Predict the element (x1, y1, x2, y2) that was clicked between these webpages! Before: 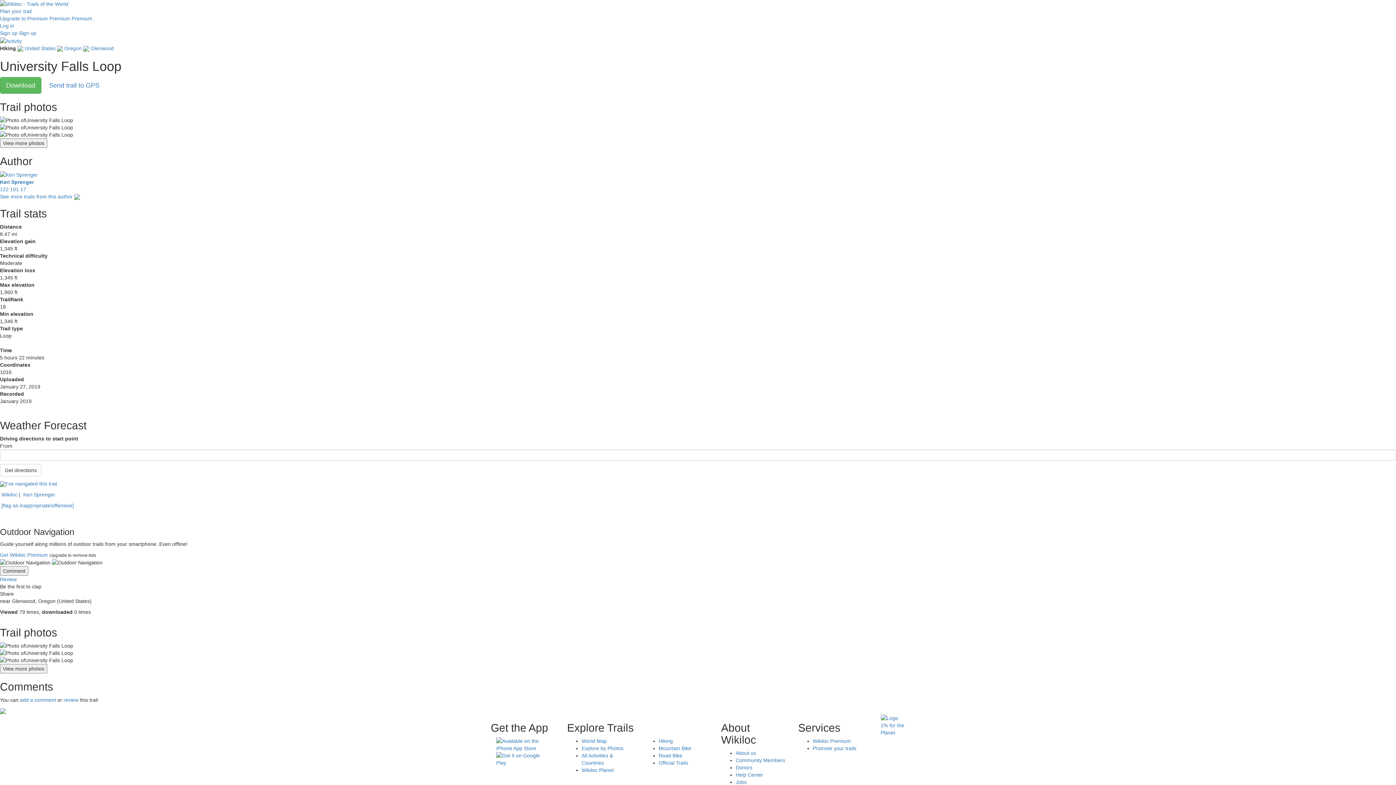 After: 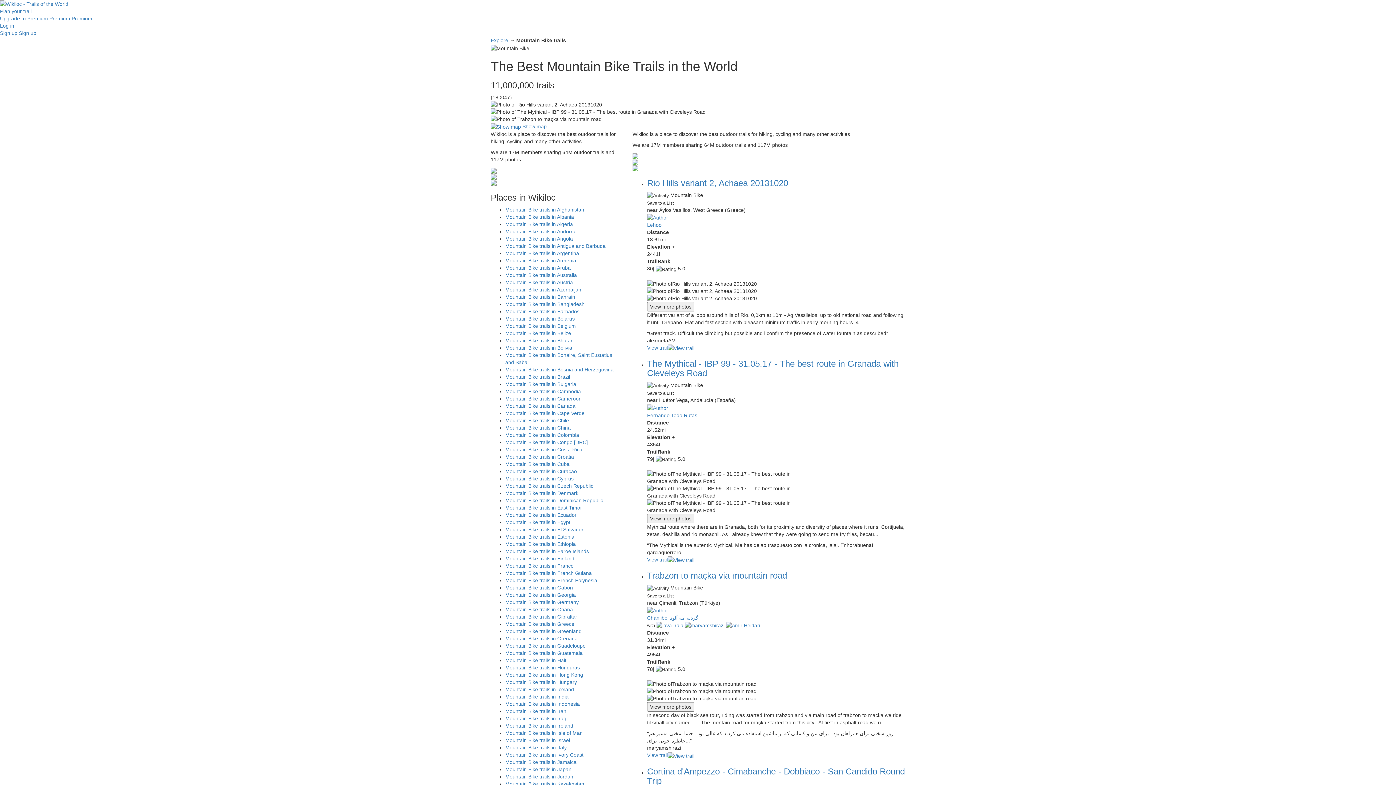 Action: bbox: (658, 745, 691, 751) label: Mountain Bike